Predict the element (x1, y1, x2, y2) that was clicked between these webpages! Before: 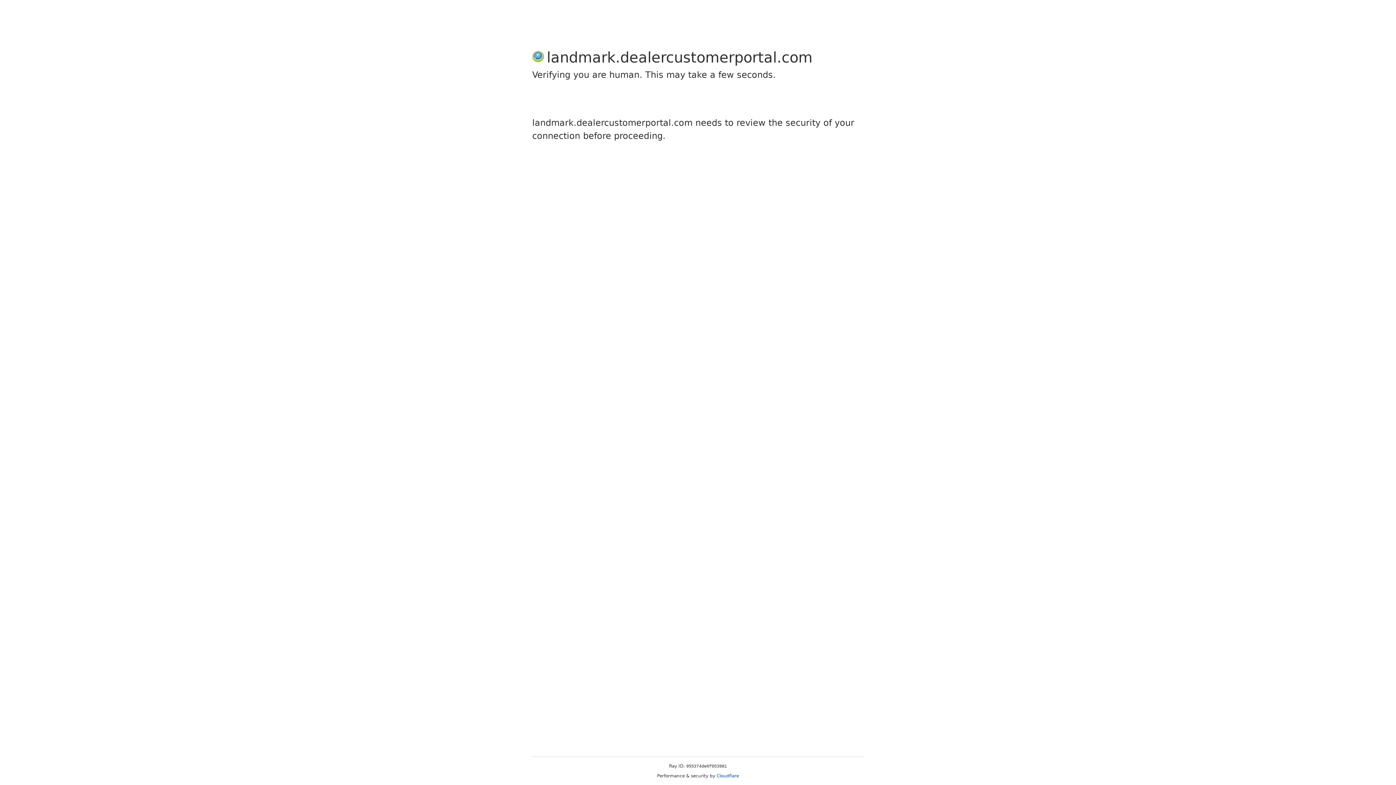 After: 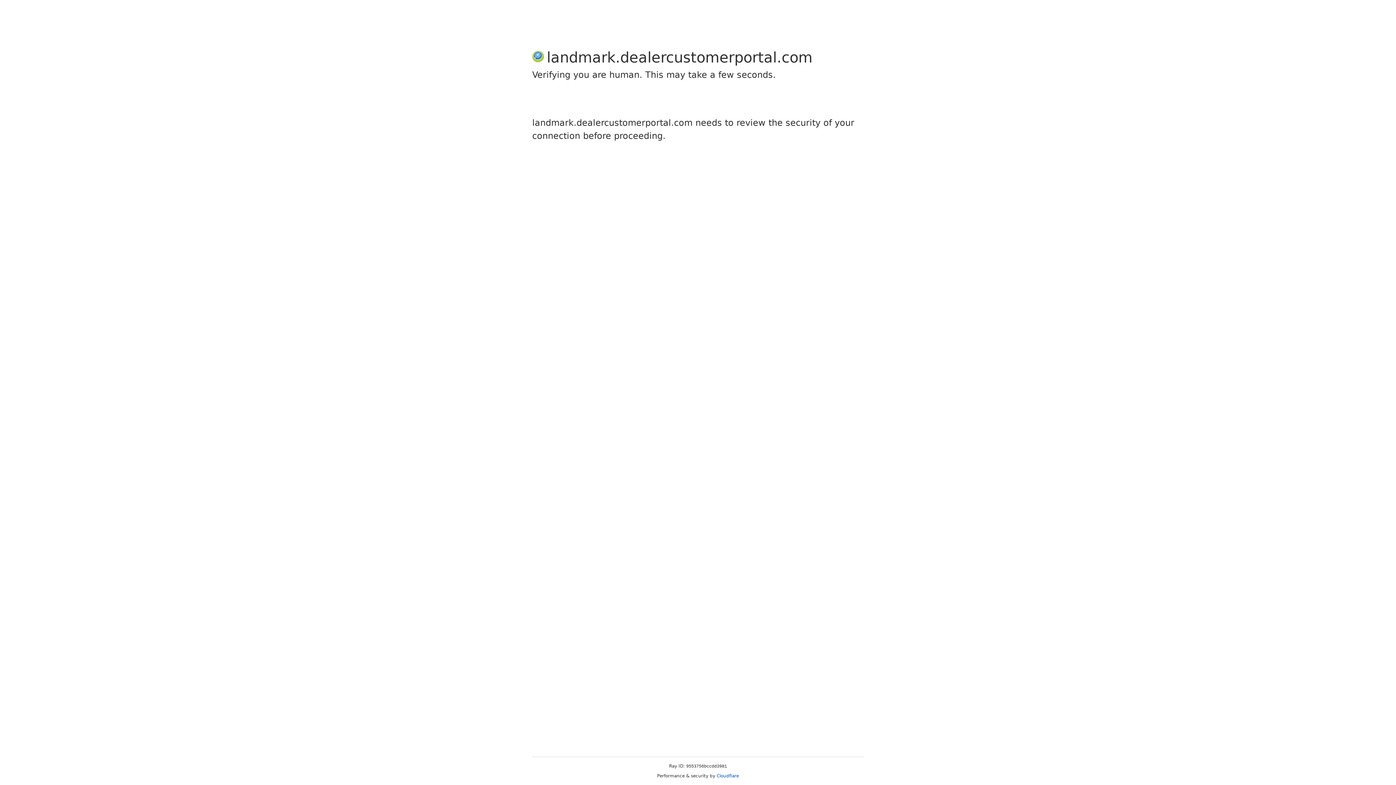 Action: bbox: (716, 773, 739, 778) label: Cloudflare